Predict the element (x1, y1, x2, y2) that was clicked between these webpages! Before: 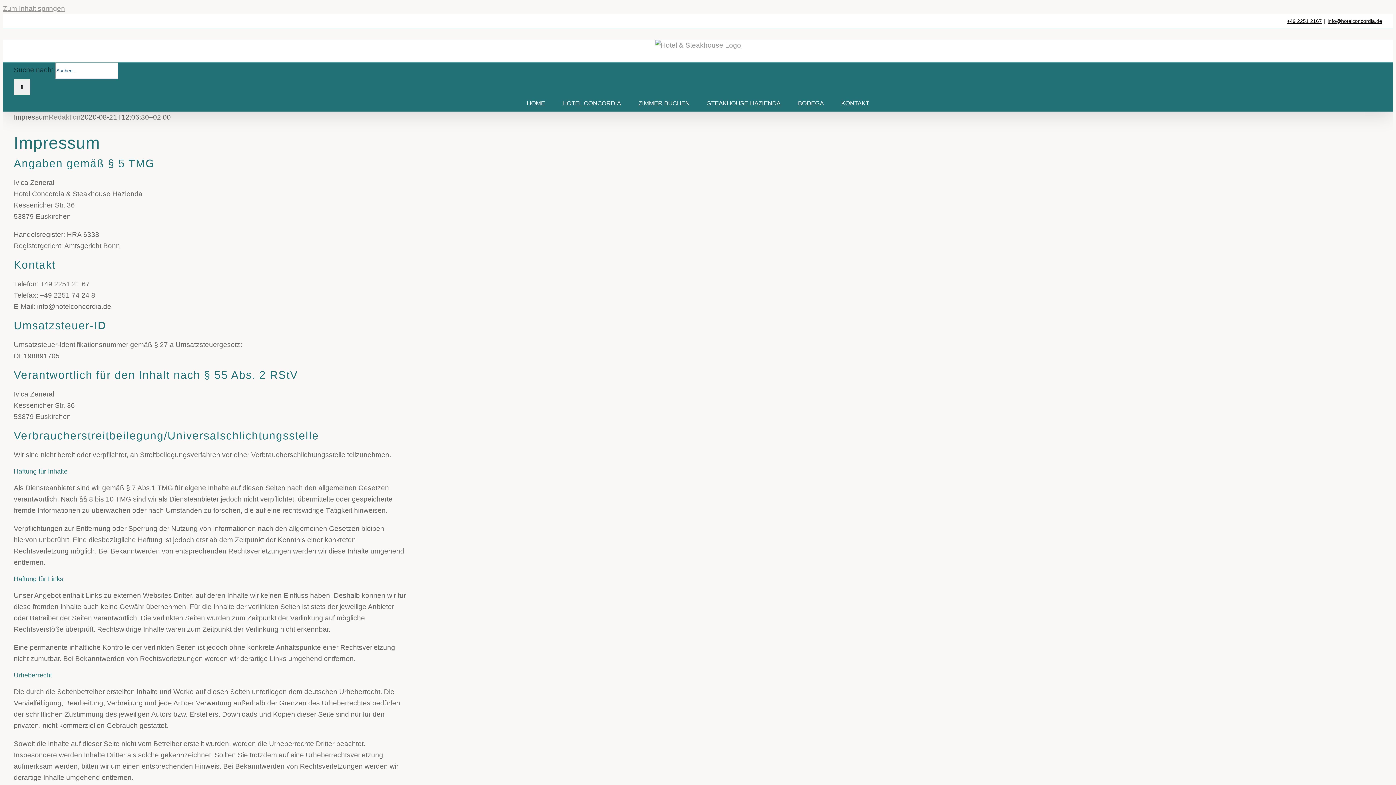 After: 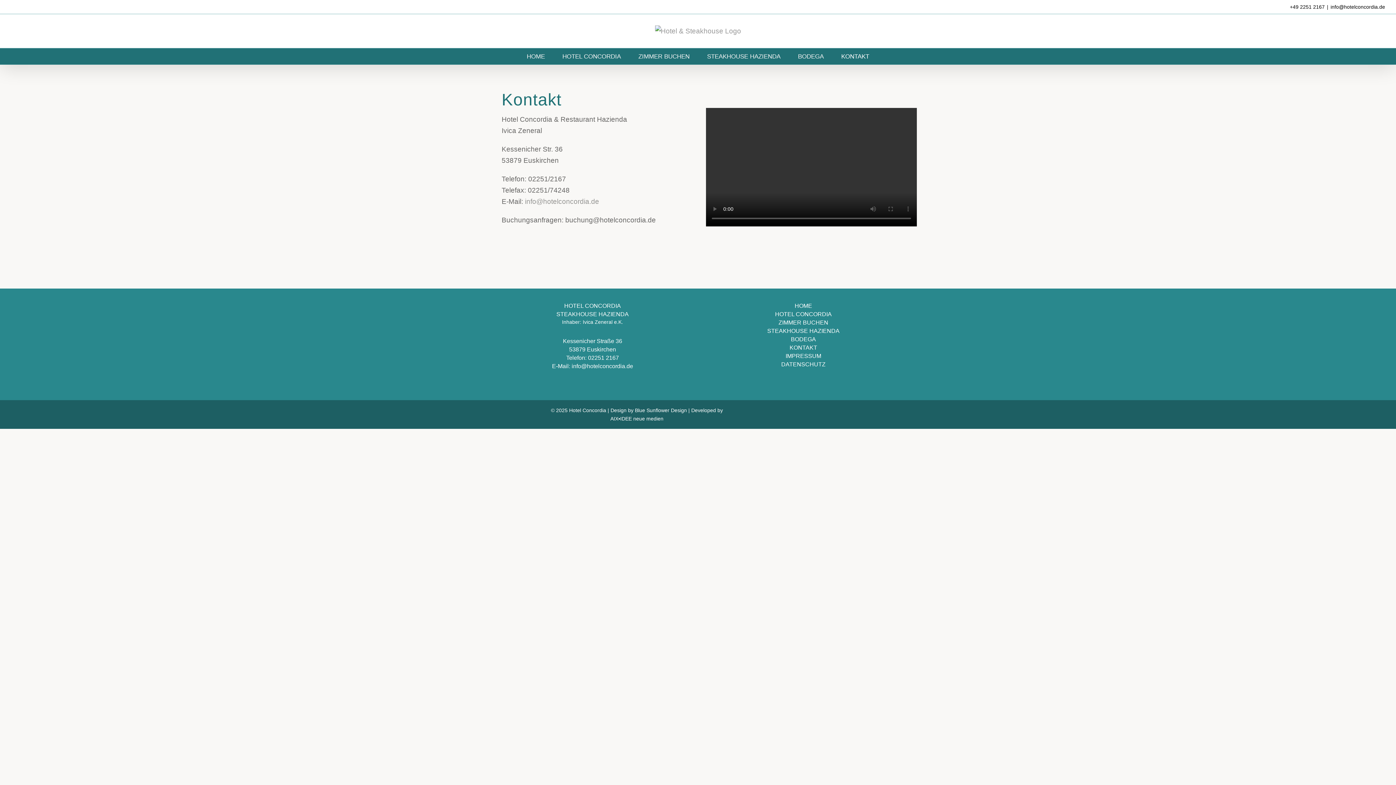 Action: bbox: (841, 95, 869, 111) label: KONTAKT